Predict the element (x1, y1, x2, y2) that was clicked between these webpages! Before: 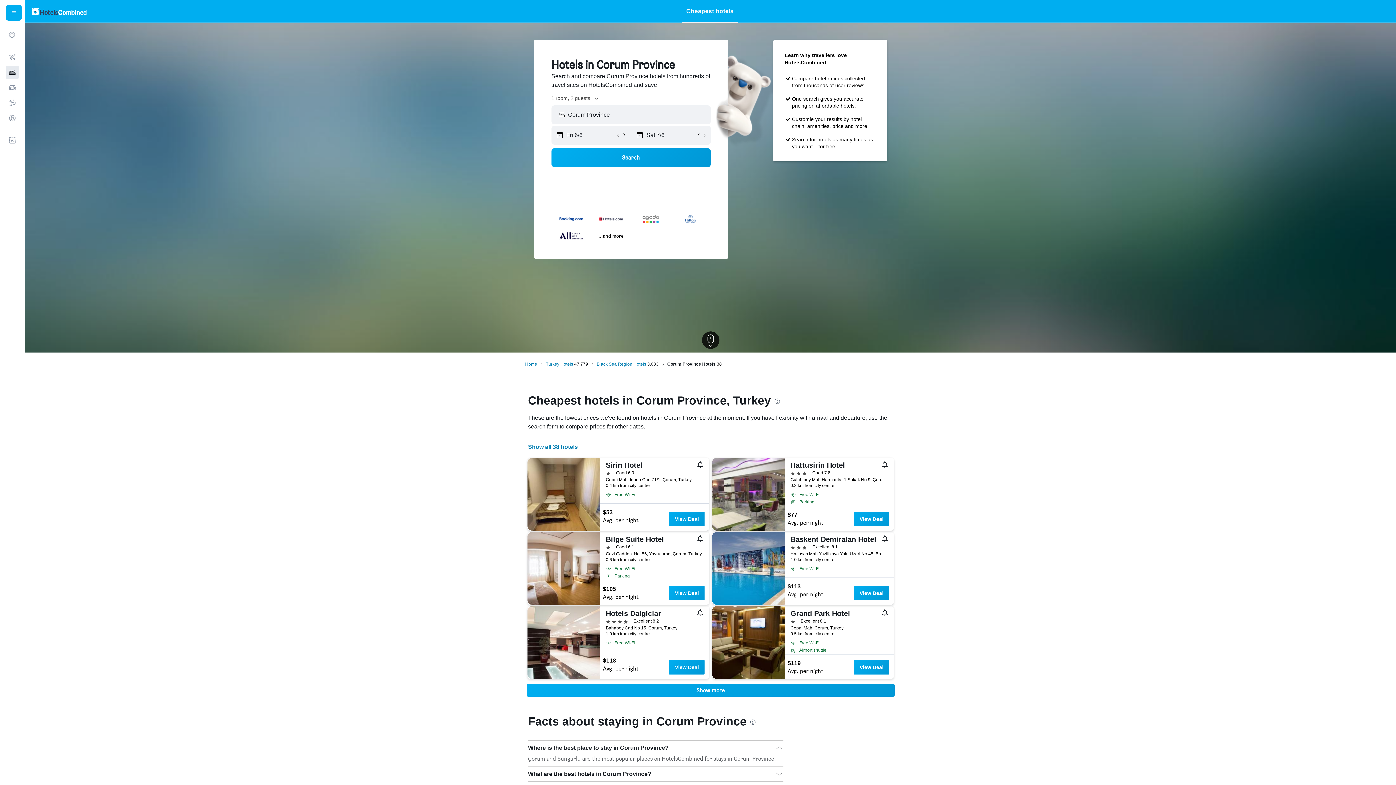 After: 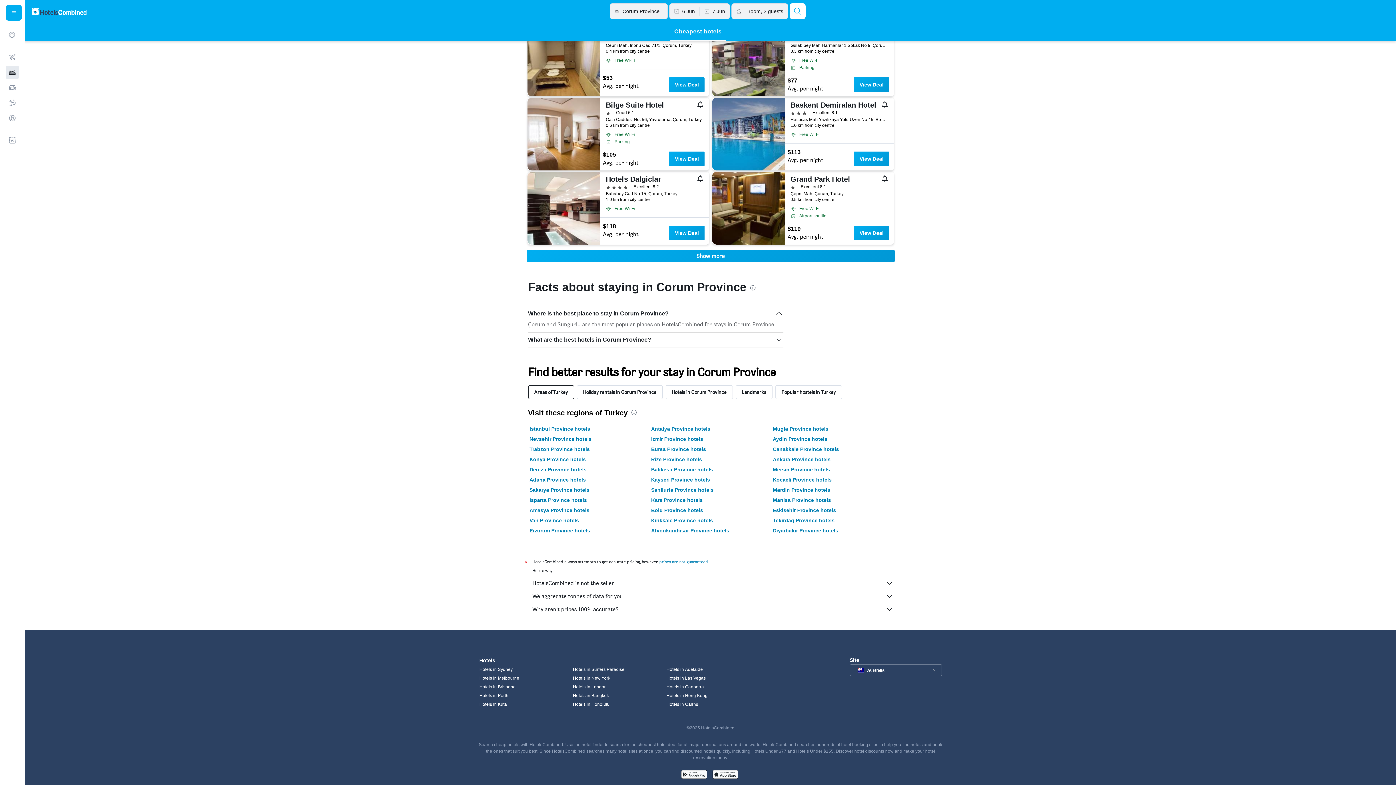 Action: label: Scroll down bbox: (702, 331, 719, 349)